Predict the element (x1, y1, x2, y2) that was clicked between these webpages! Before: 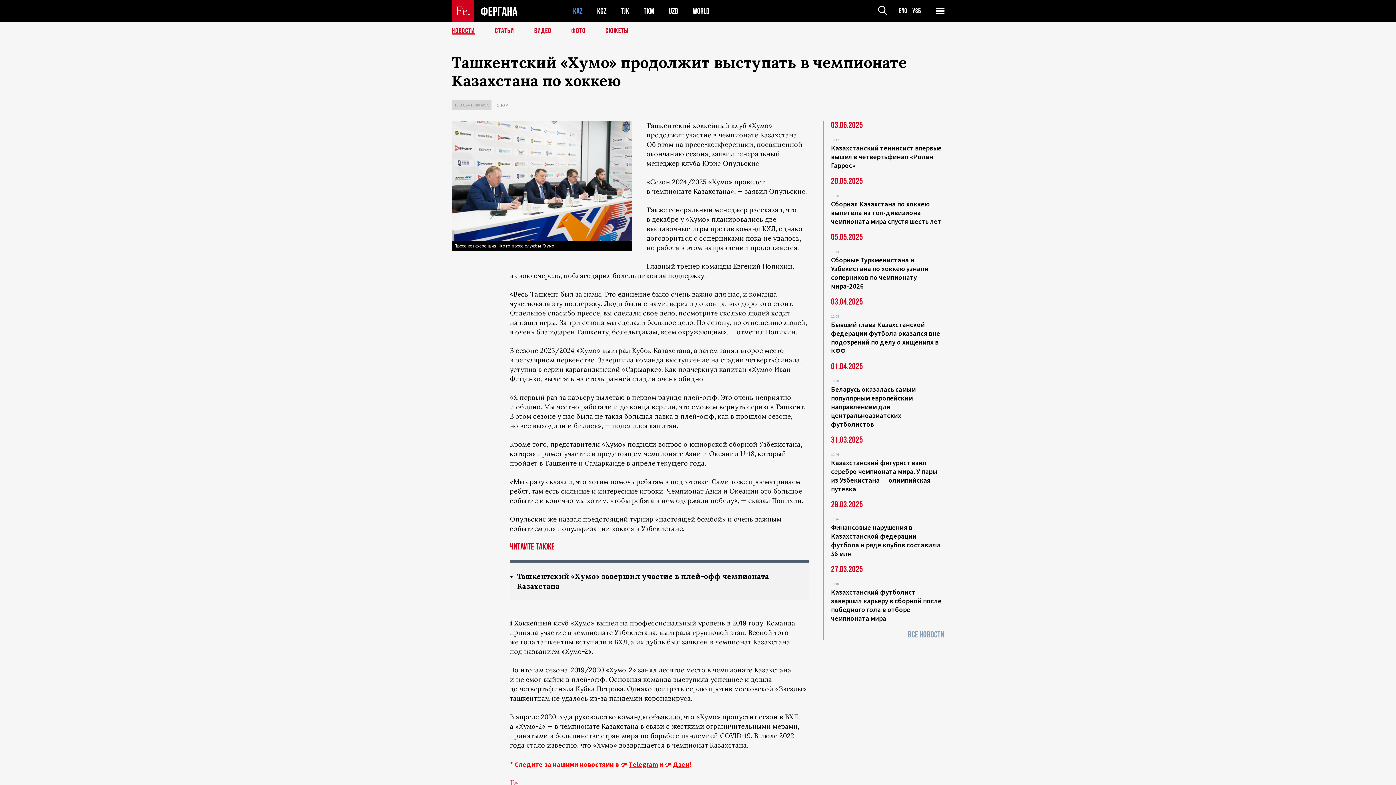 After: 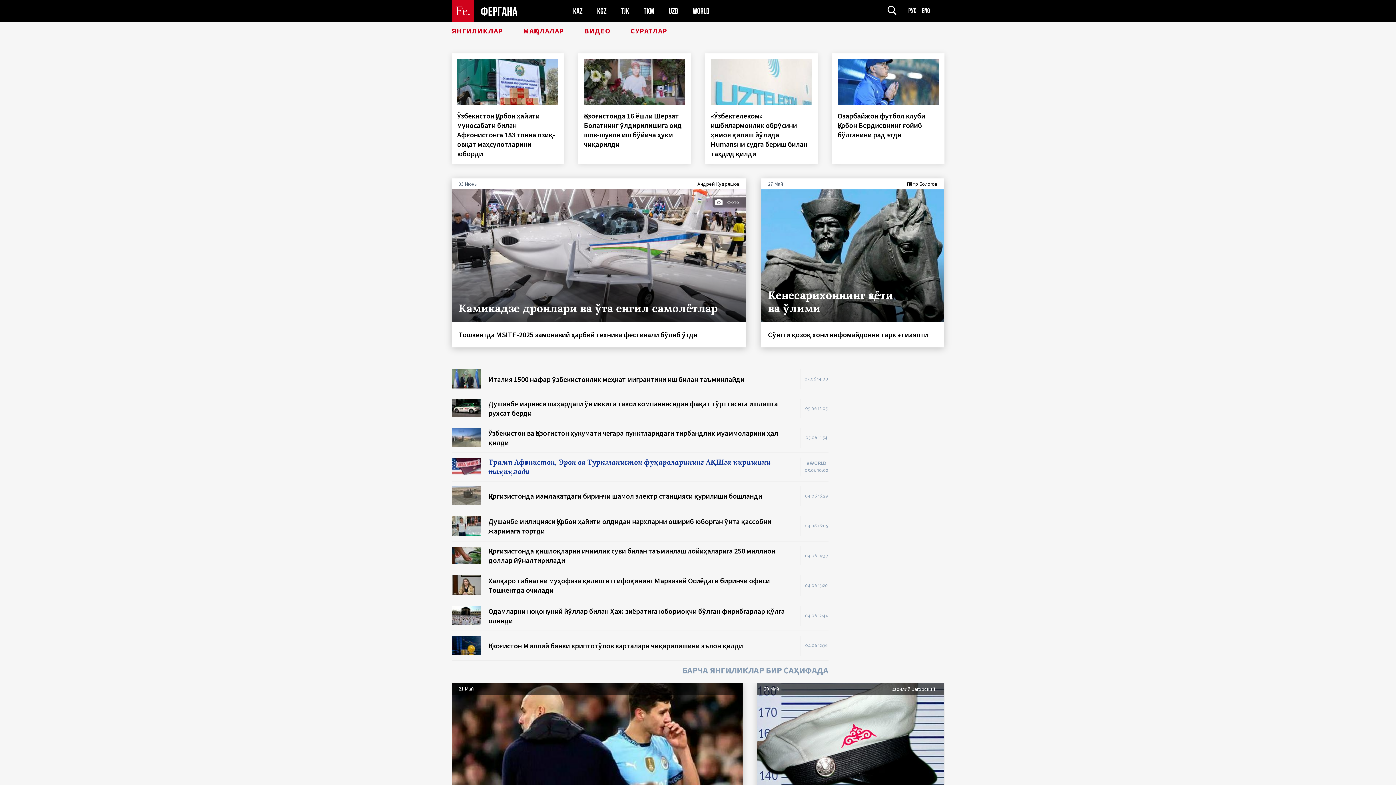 Action: bbox: (912, 6, 921, 15) label: Узб